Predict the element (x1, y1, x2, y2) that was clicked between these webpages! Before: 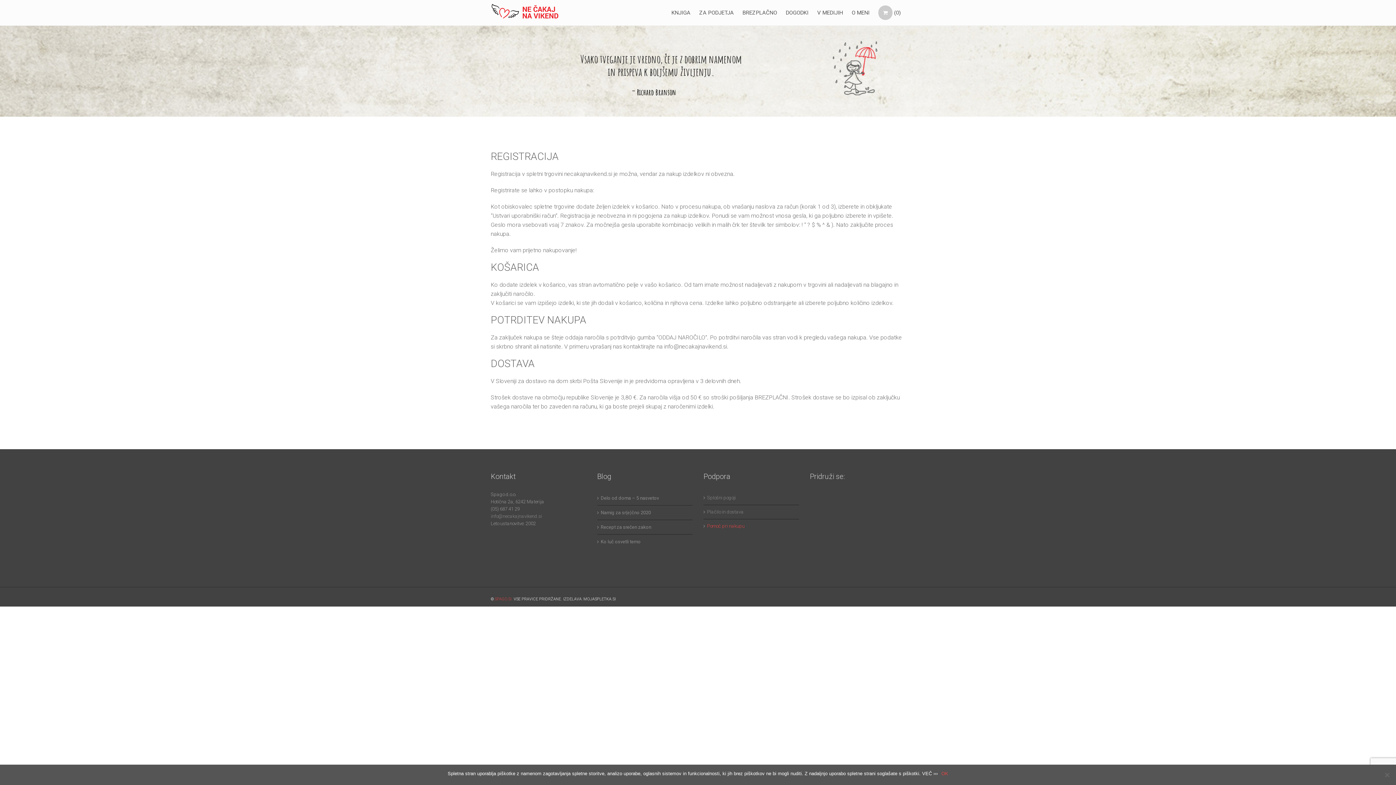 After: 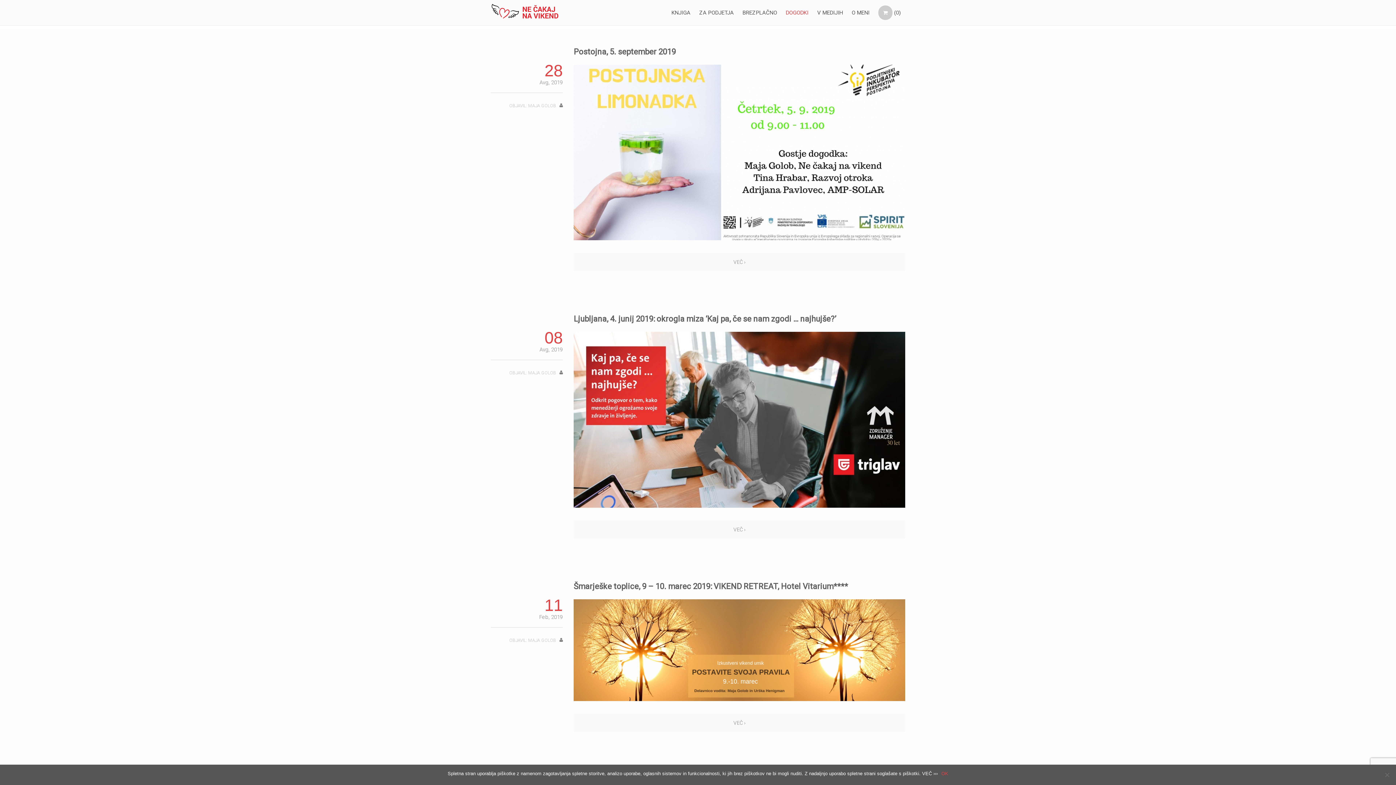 Action: bbox: (781, 0, 813, 25) label: DOGODKI